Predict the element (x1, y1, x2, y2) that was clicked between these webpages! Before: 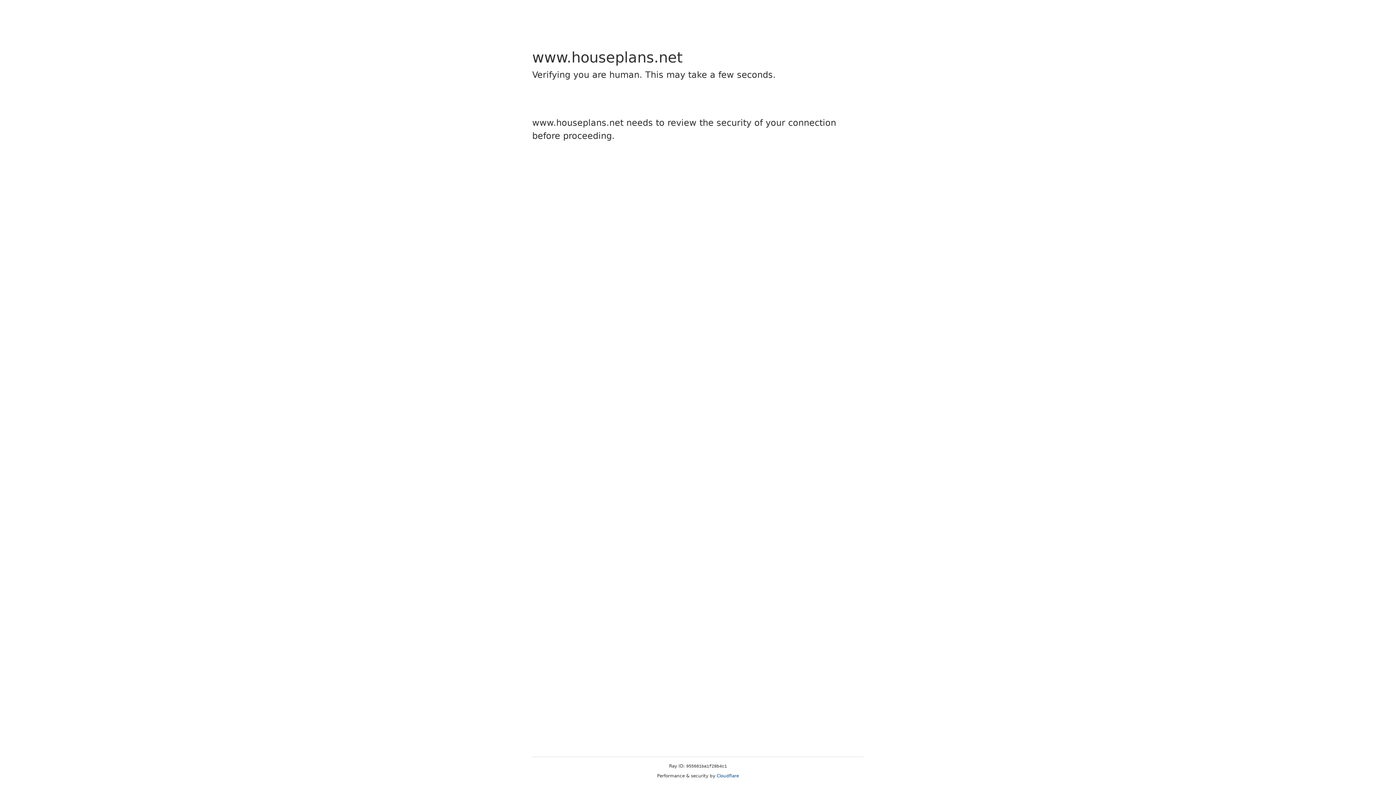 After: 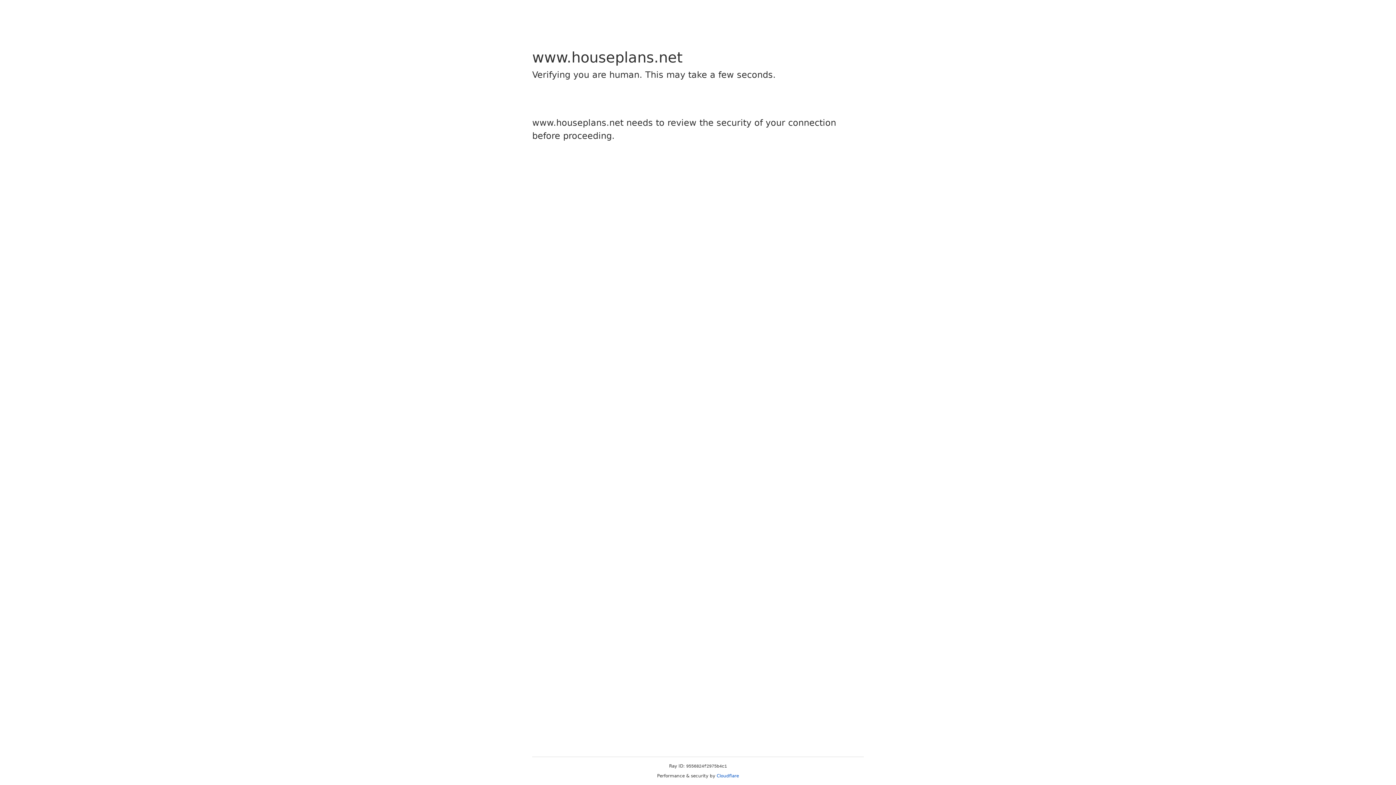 Action: label: Cloudflare bbox: (716, 773, 739, 778)